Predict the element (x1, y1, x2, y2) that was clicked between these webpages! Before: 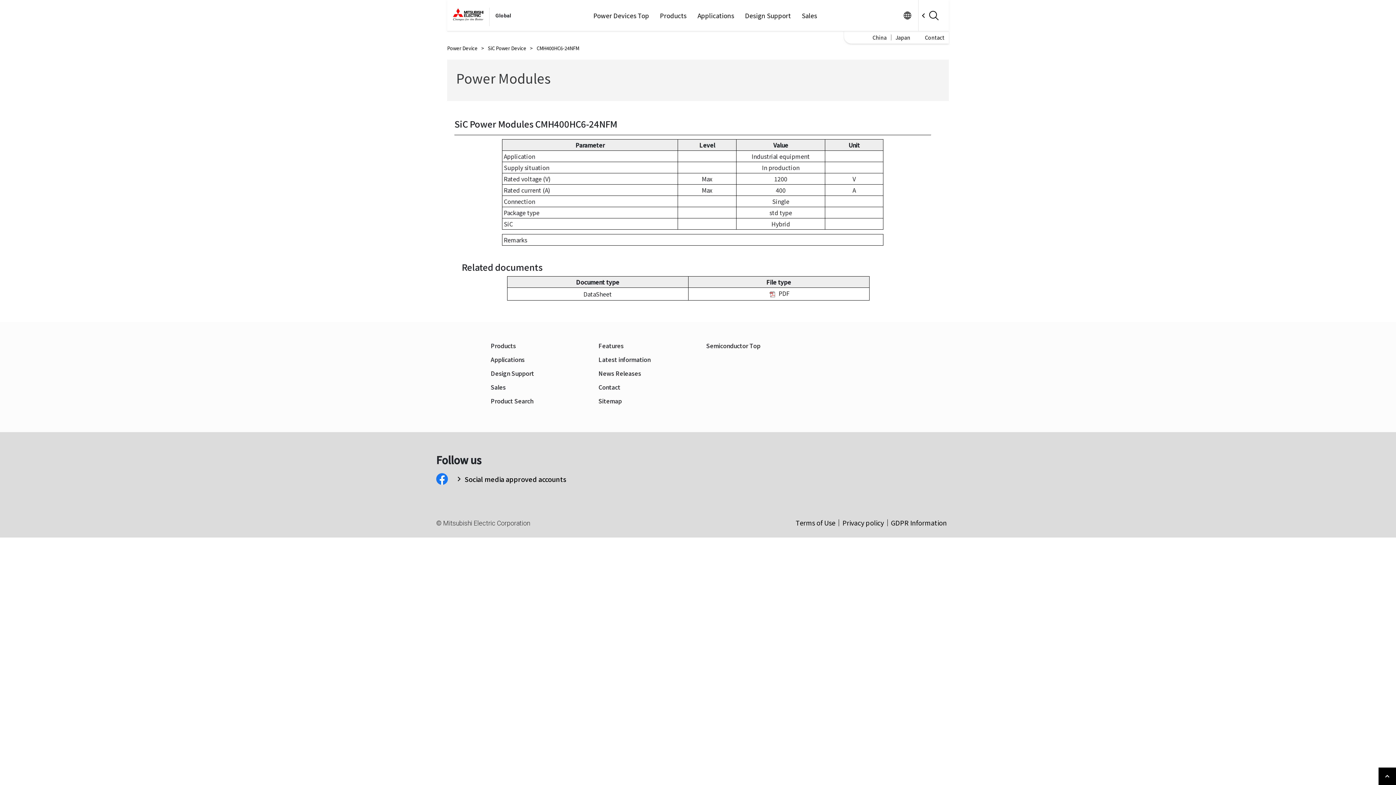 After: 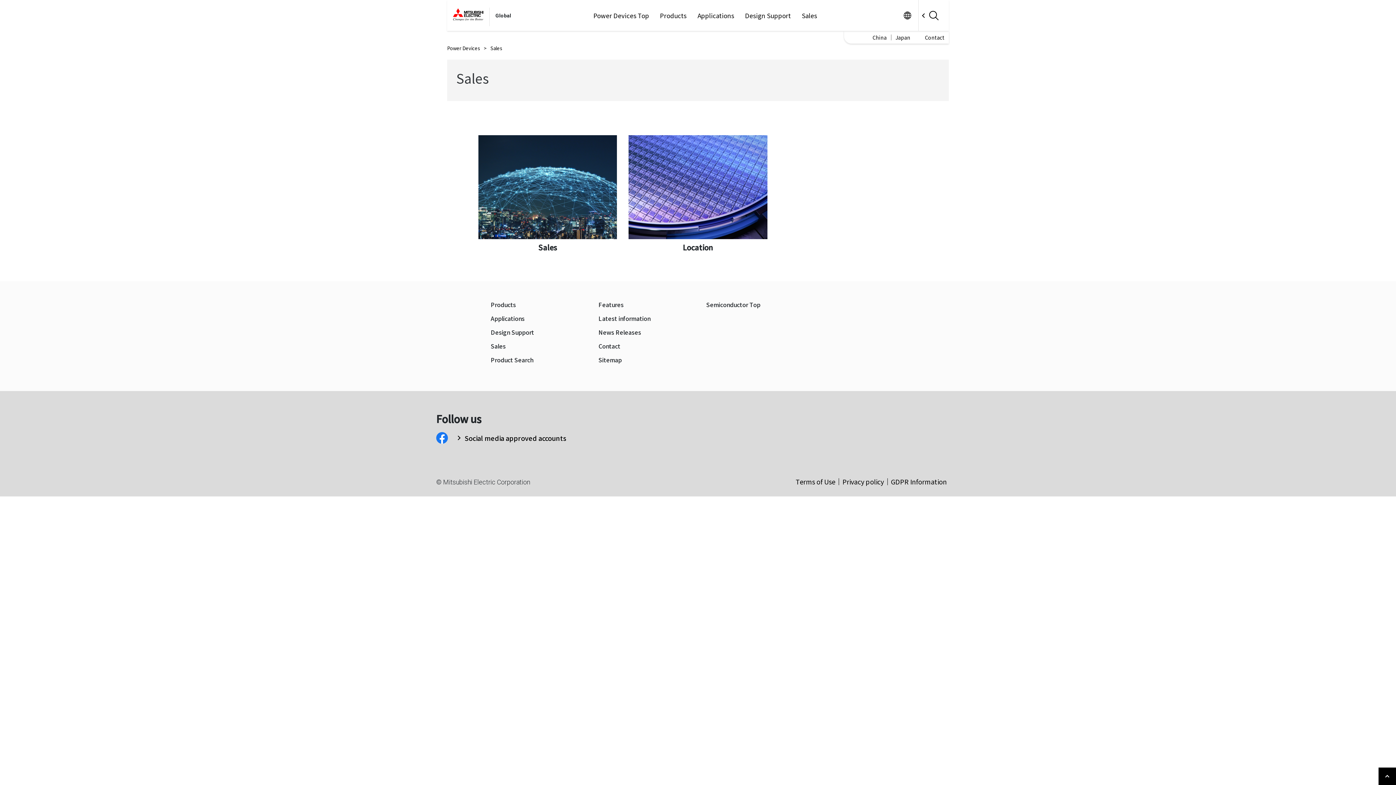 Action: label: Sales bbox: (796, 11, 822, 19)